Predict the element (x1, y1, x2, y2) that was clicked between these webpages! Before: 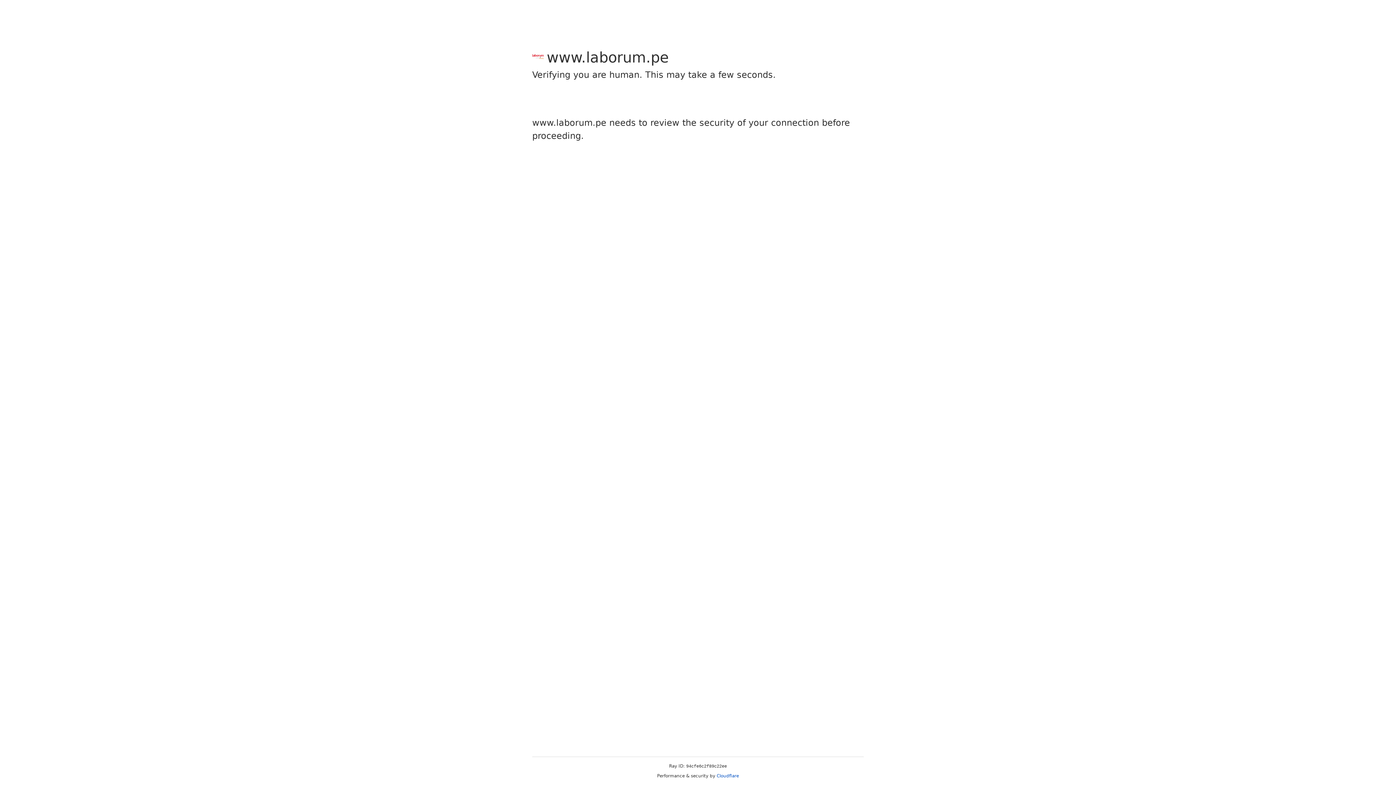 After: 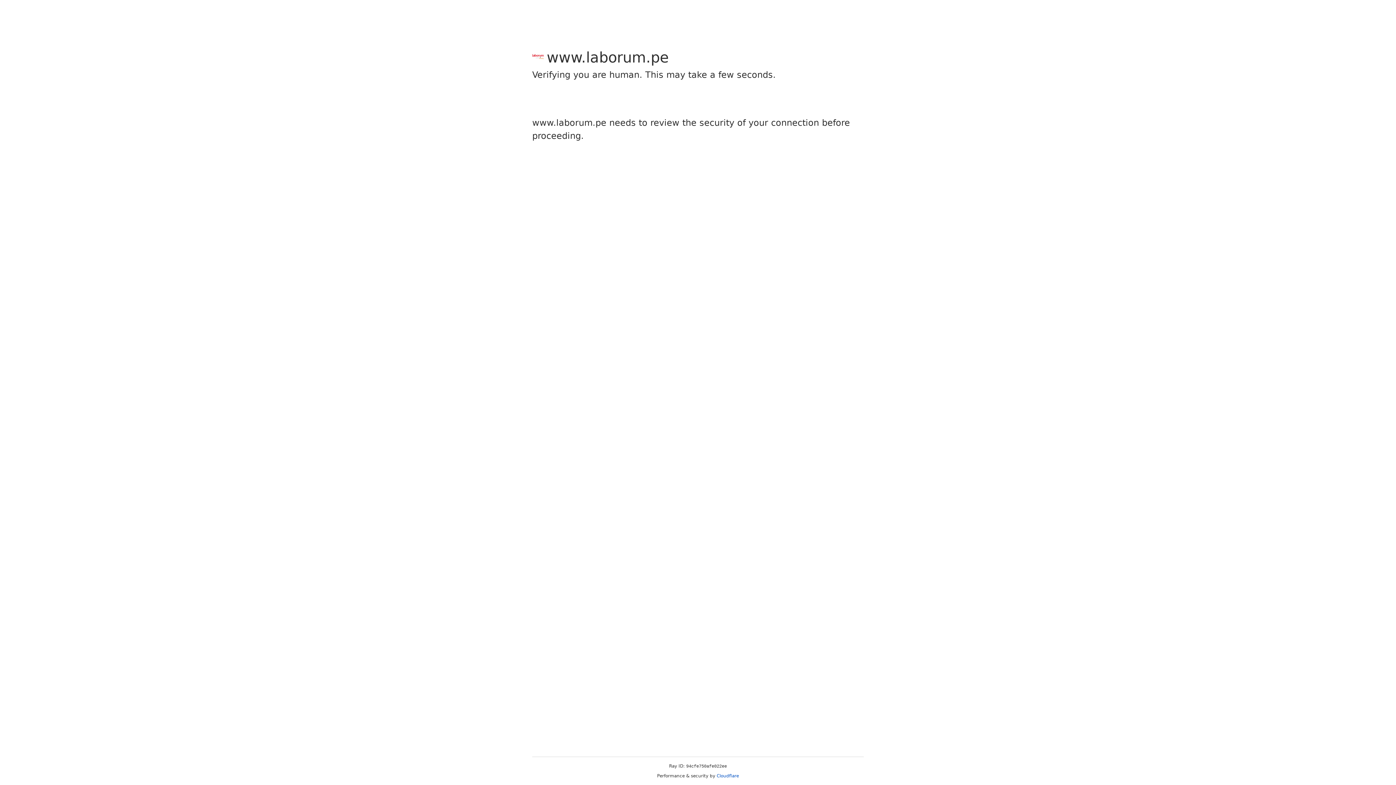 Action: label: Cloudflare bbox: (716, 773, 739, 778)